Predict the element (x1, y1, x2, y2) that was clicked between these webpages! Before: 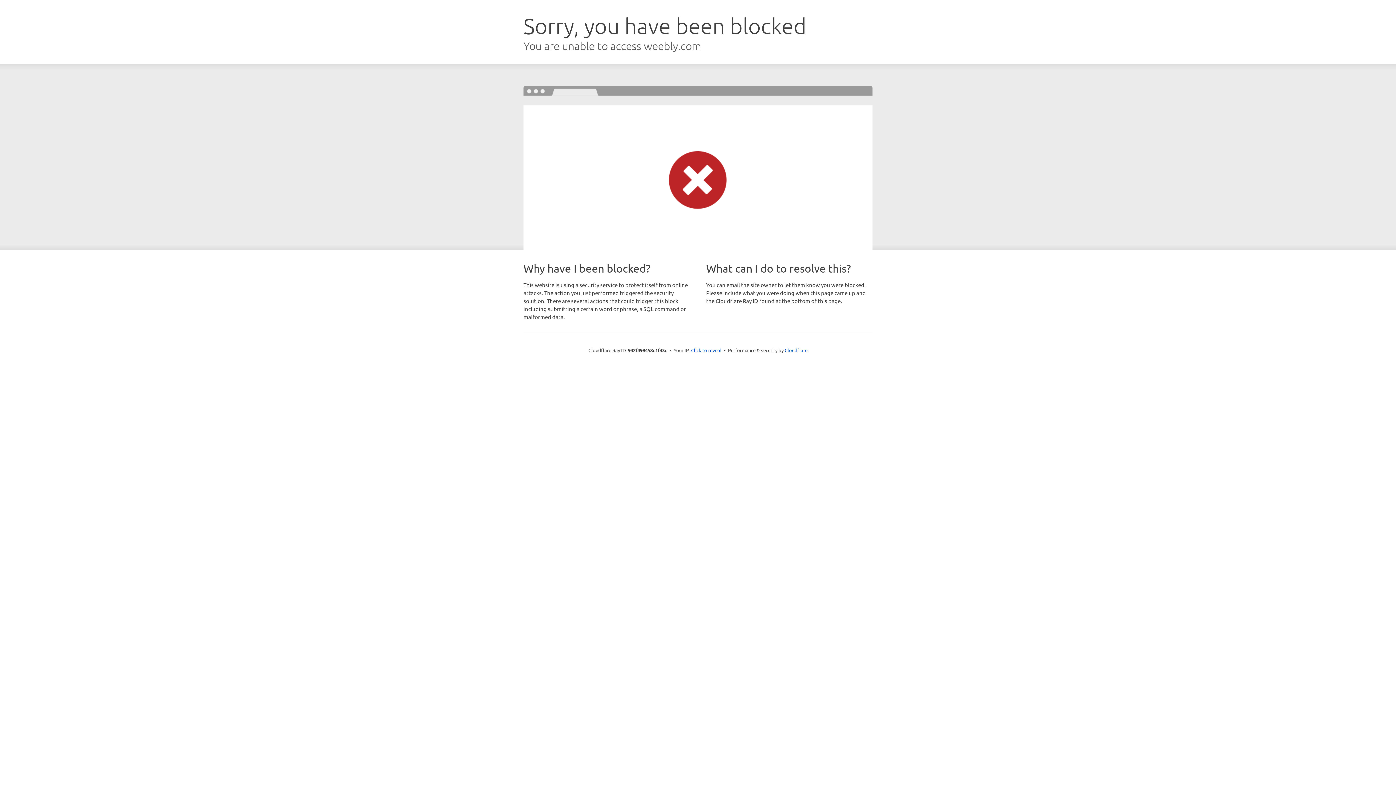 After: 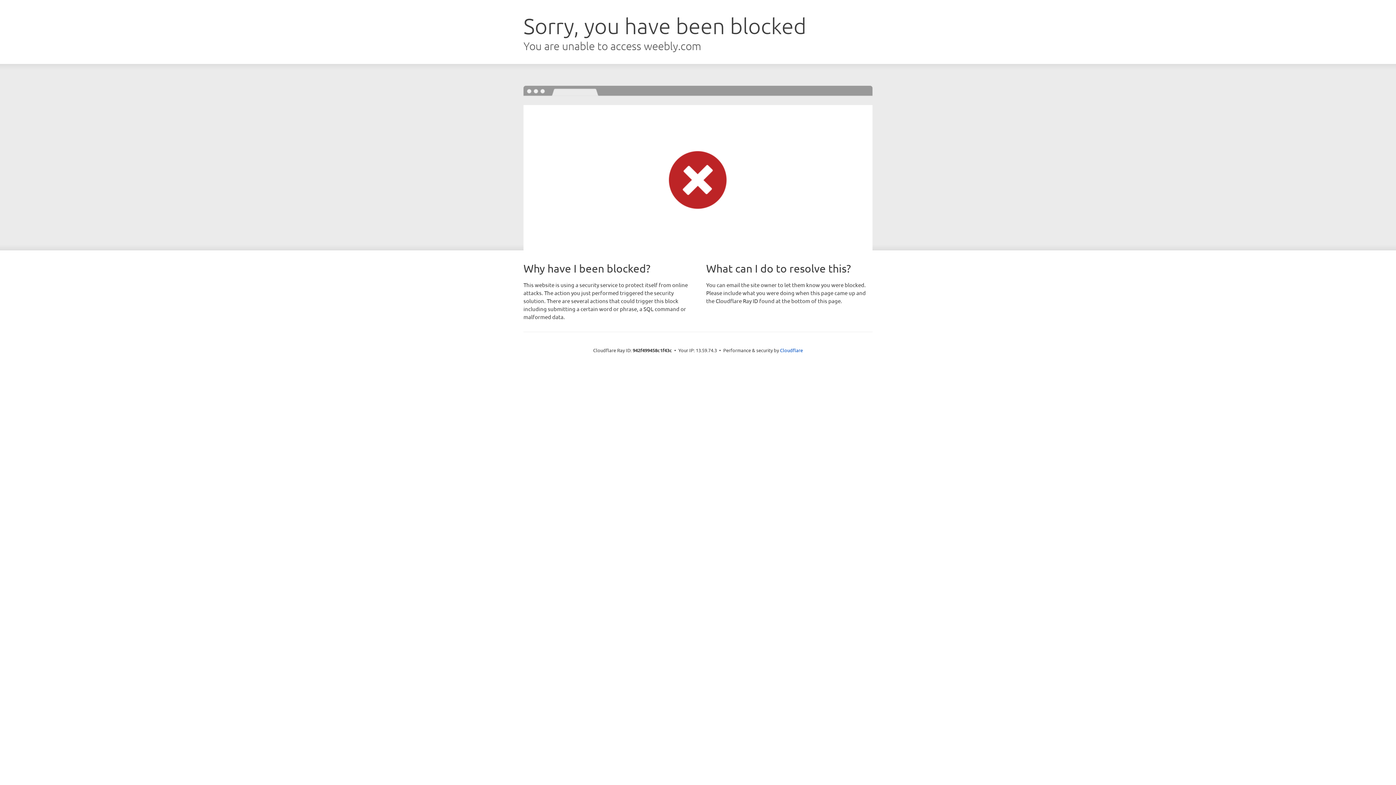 Action: bbox: (691, 346, 721, 353) label: Click to reveal